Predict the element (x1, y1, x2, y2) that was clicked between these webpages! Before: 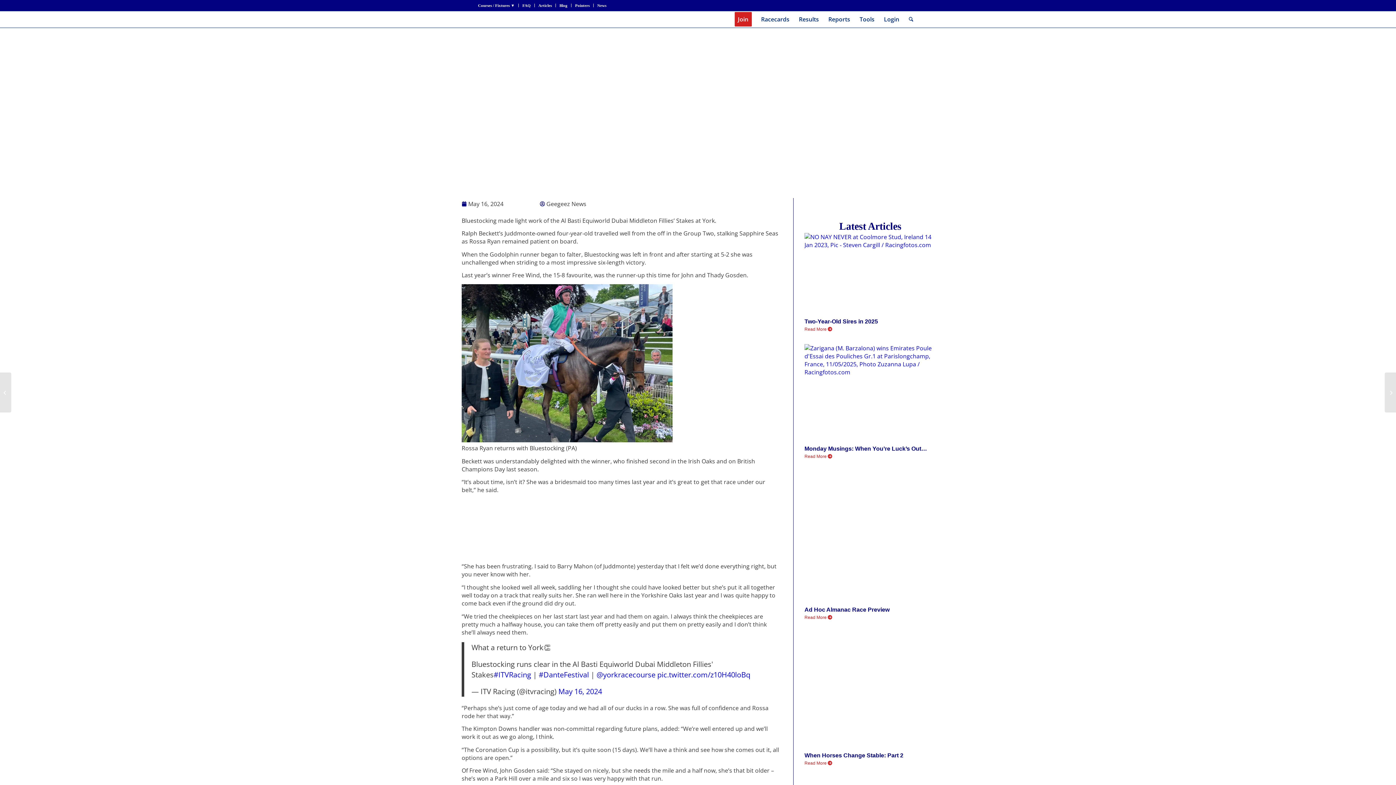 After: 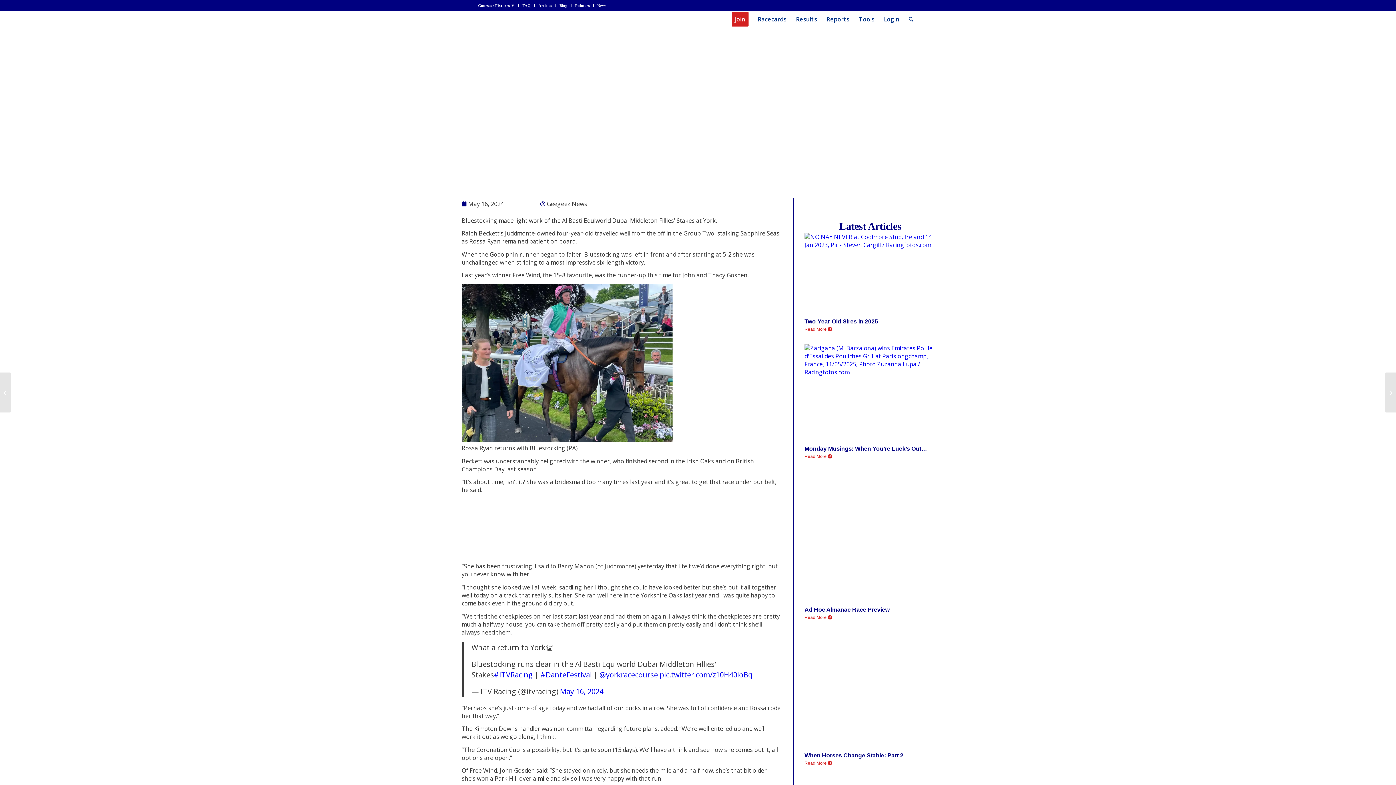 Action: label: News bbox: (597, 0, 606, 10)